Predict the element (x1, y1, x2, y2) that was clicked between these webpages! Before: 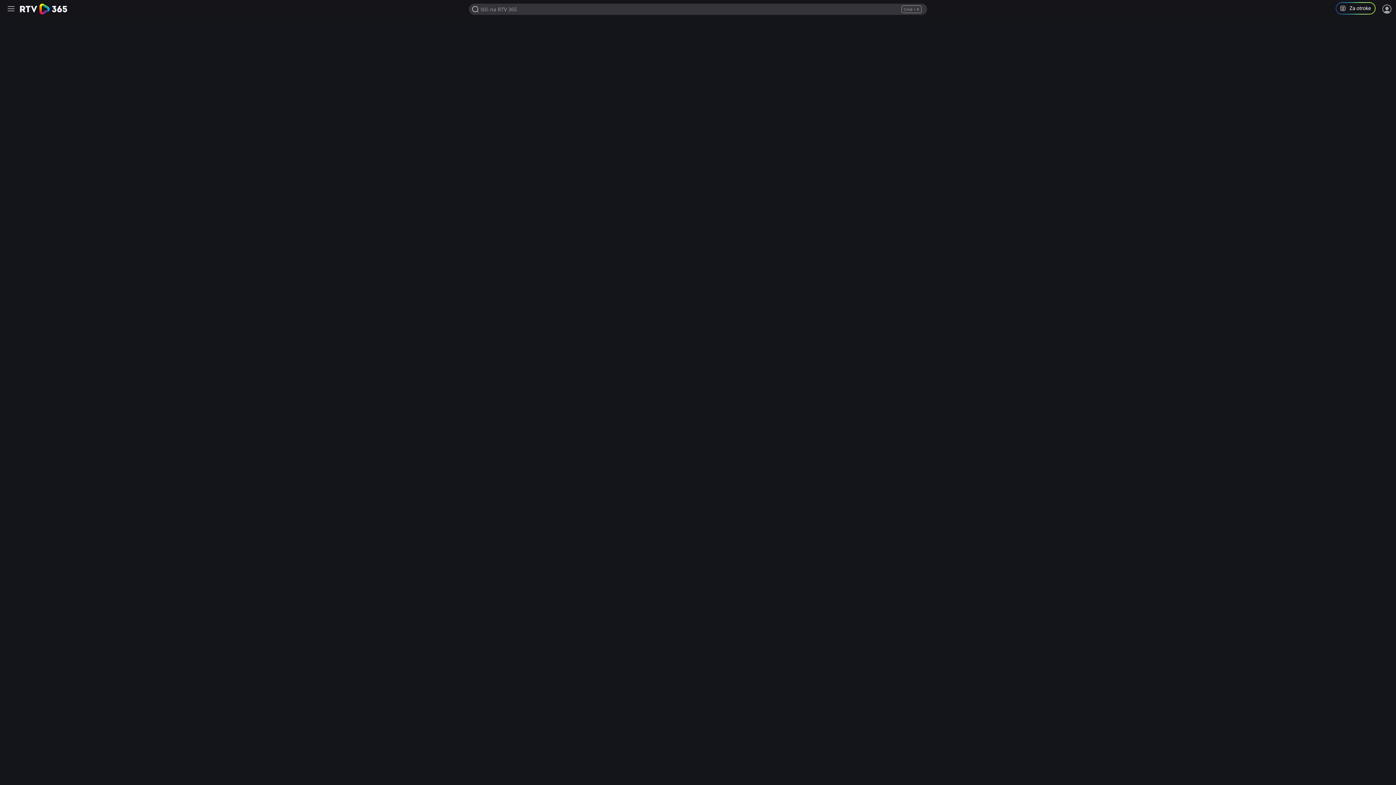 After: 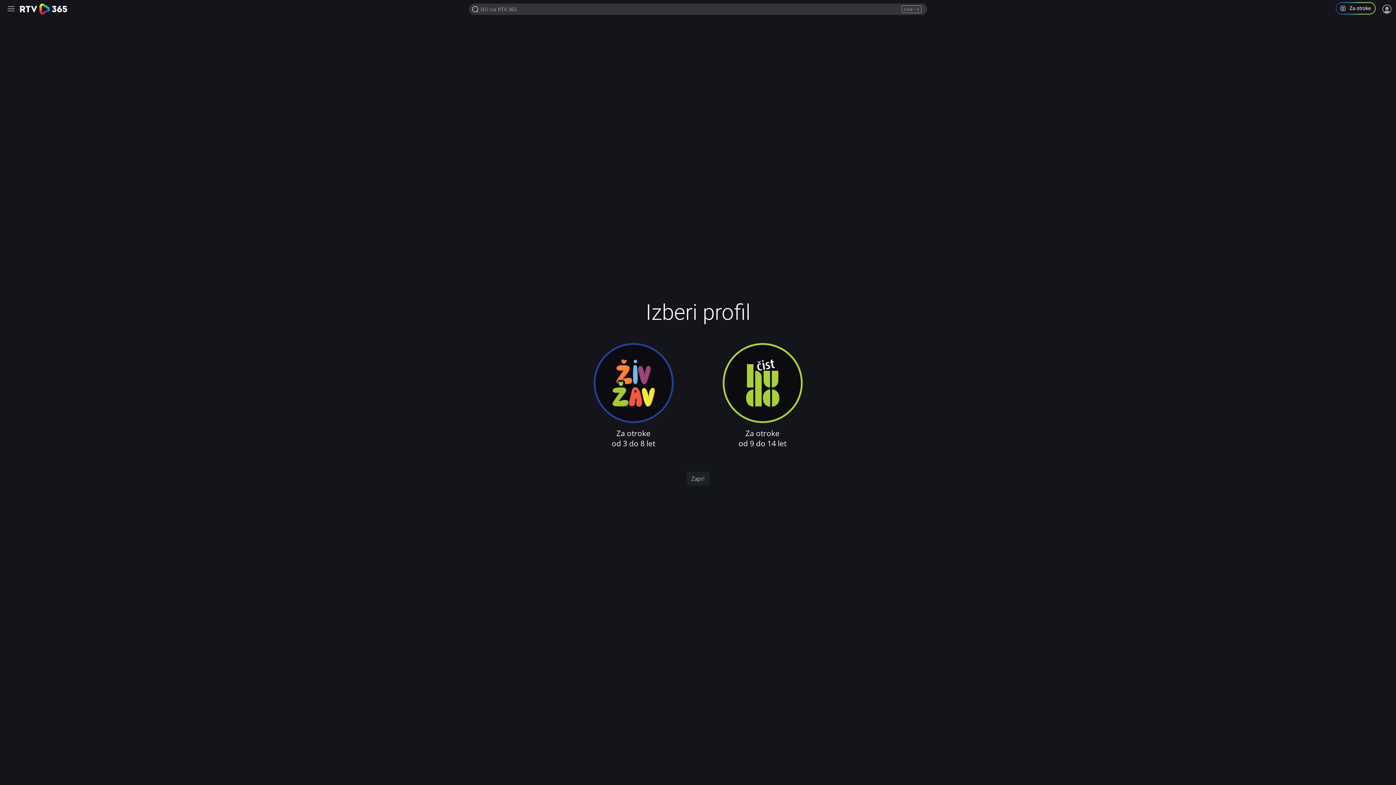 Action: bbox: (1336, 2, 1381, 16) label: Program za otroke in mladoletnike